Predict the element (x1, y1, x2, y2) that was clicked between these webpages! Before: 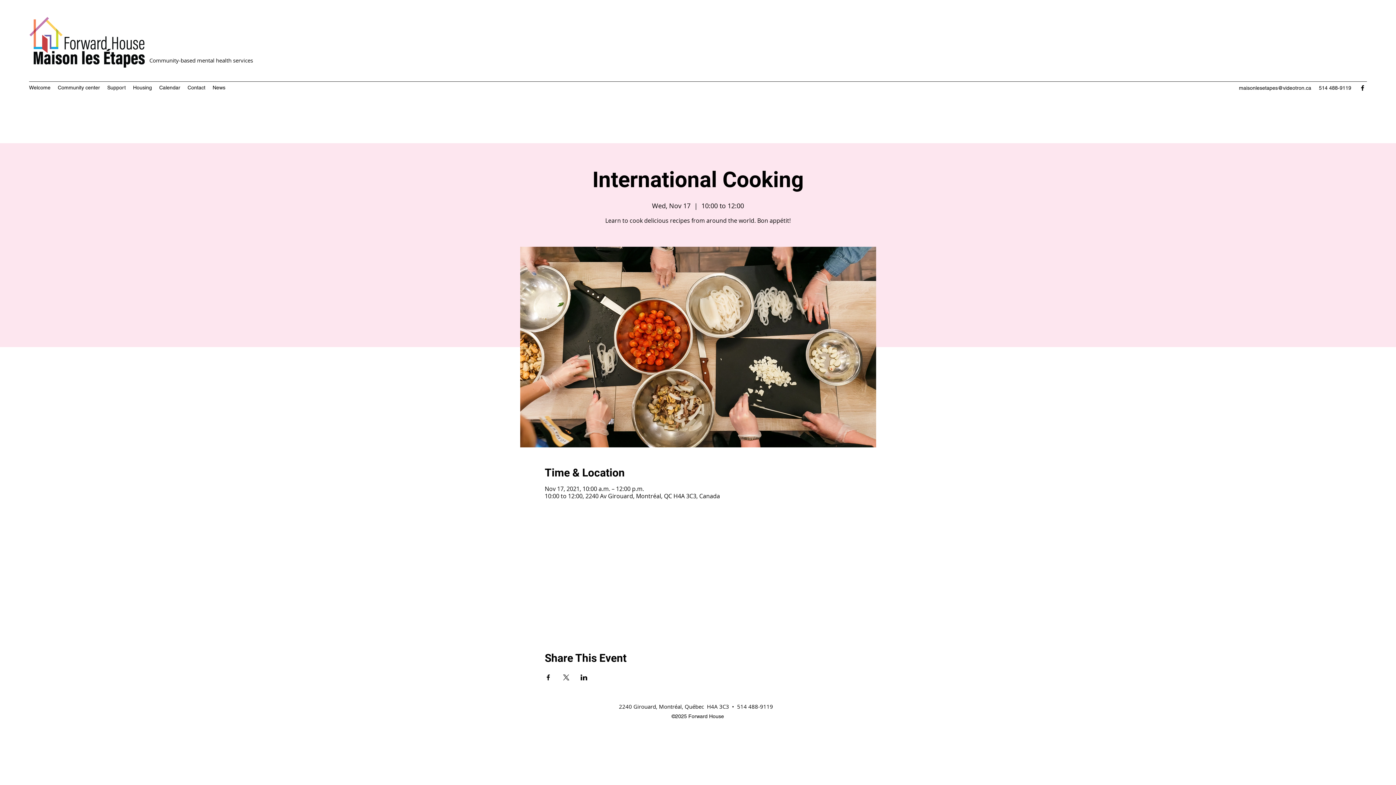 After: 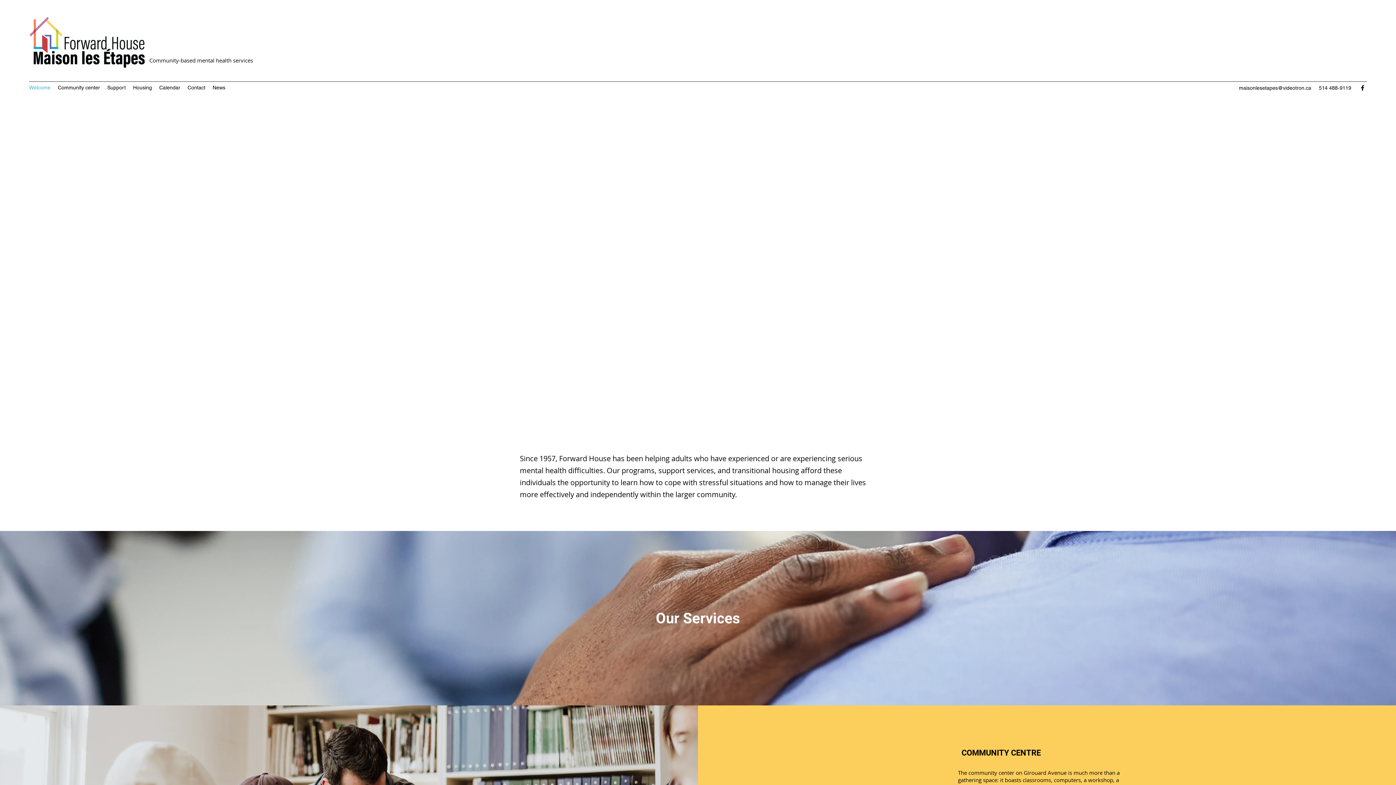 Action: label: Welcome bbox: (25, 82, 54, 93)